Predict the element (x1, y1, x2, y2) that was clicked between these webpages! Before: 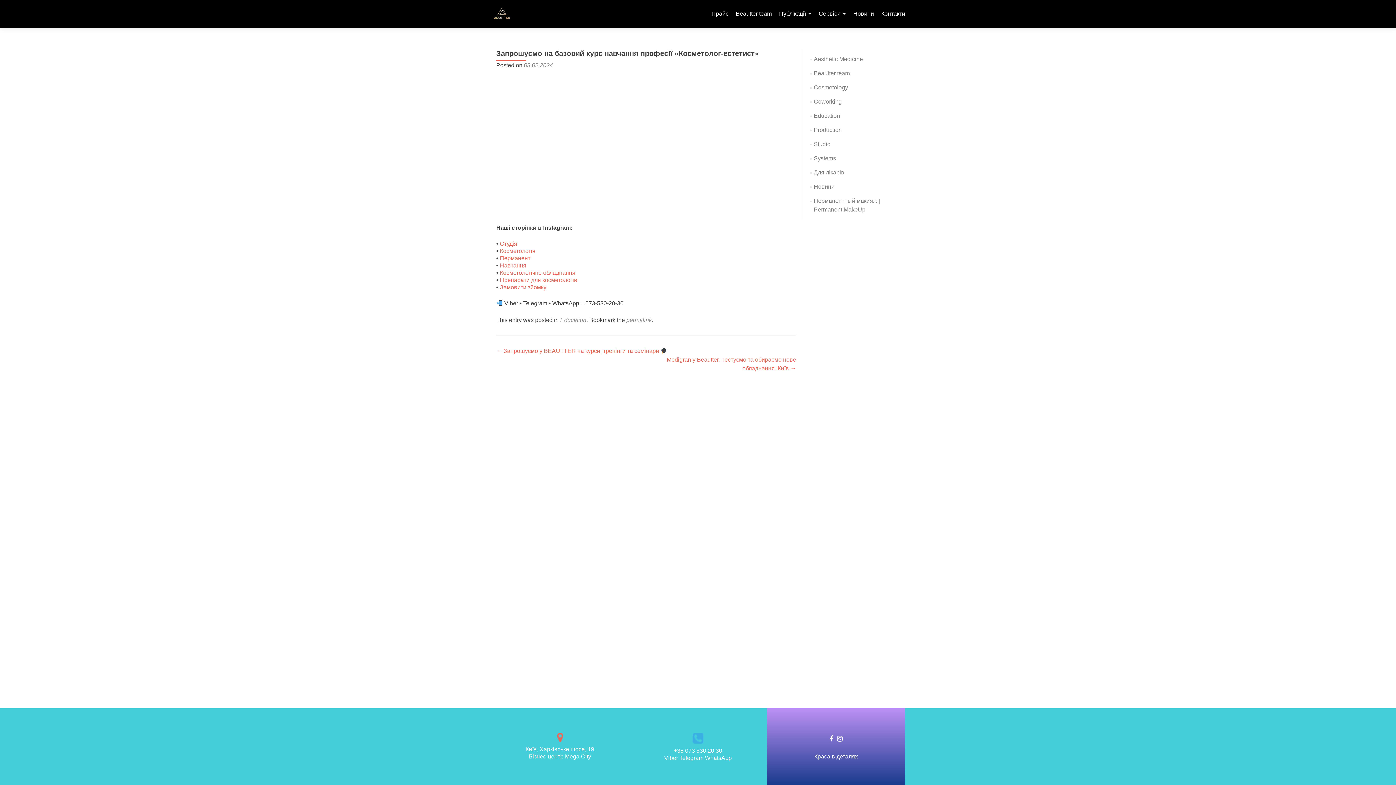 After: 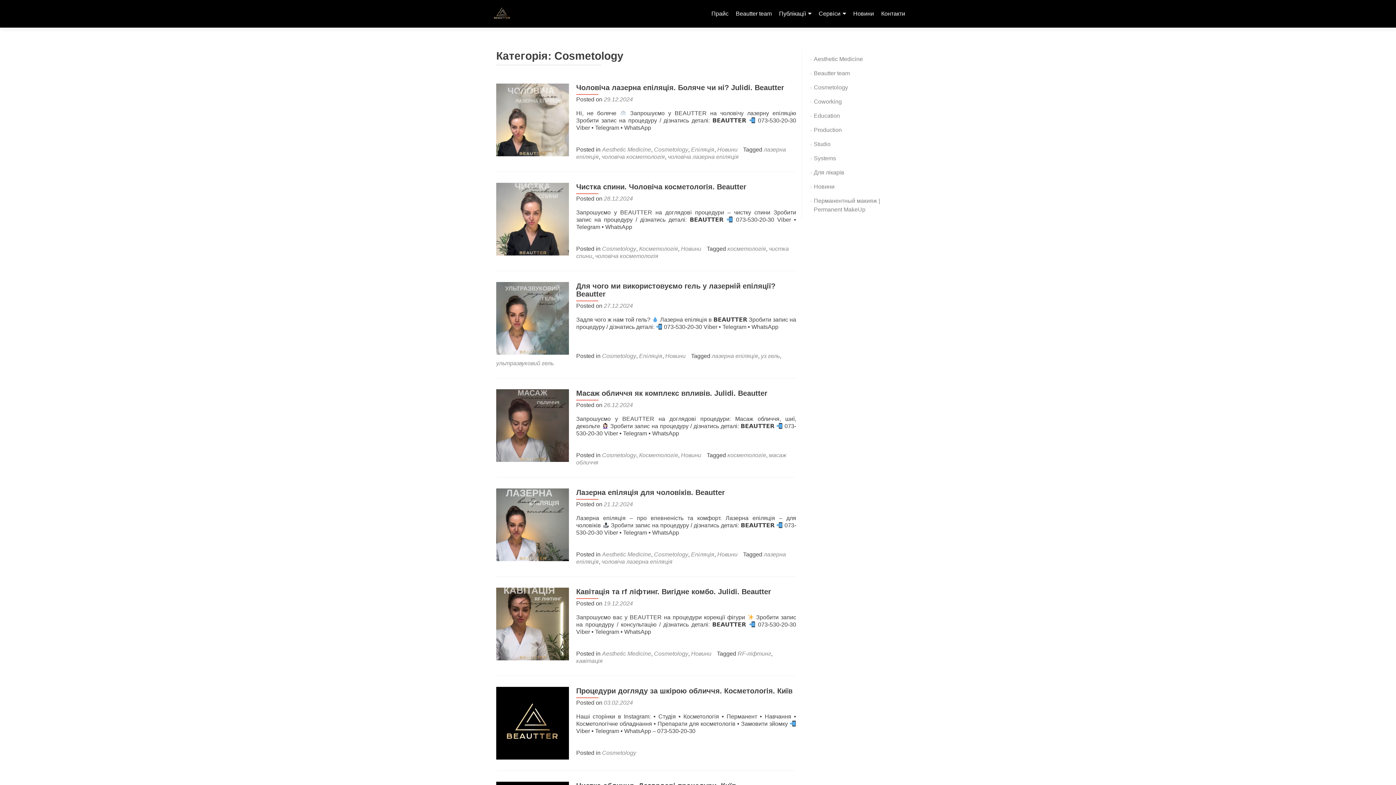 Action: bbox: (814, 84, 848, 90) label: Cosmetology